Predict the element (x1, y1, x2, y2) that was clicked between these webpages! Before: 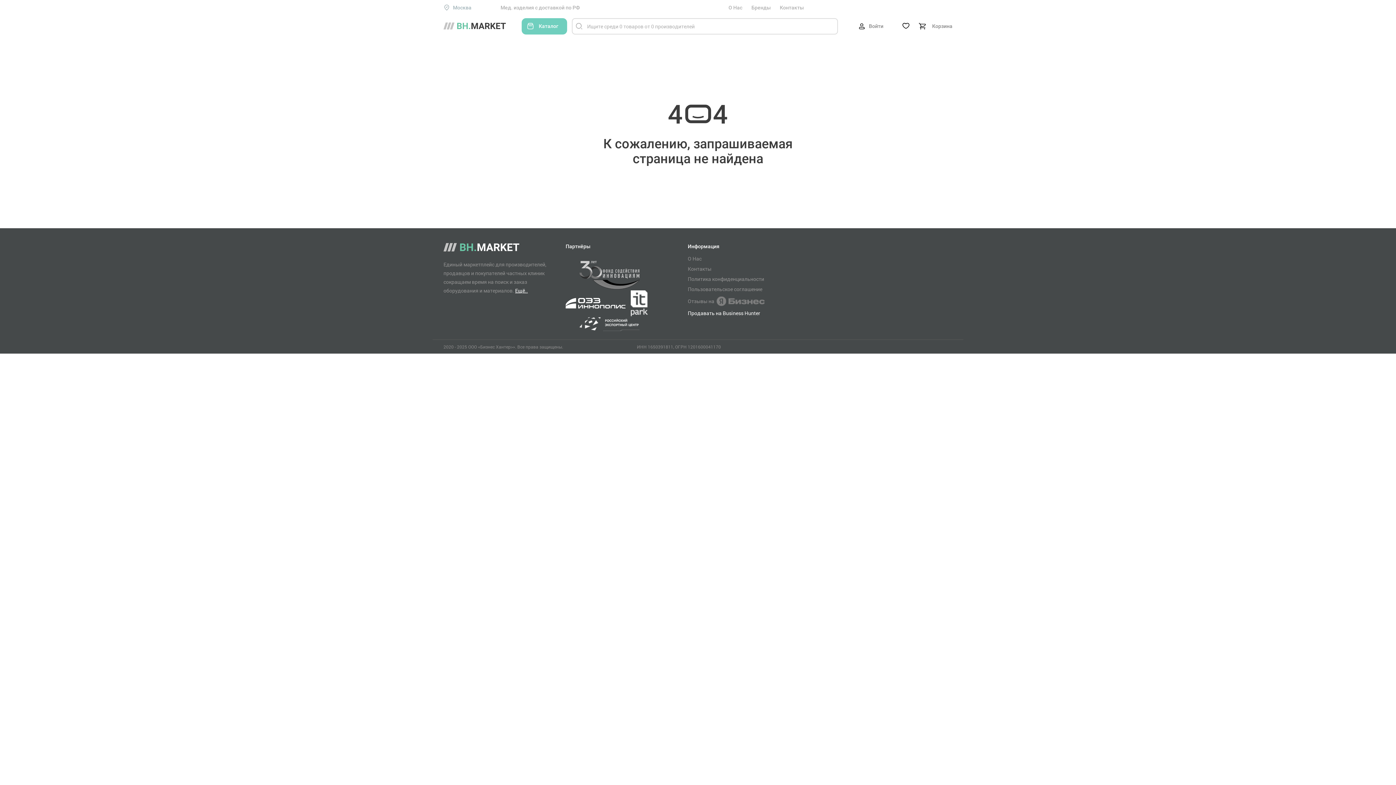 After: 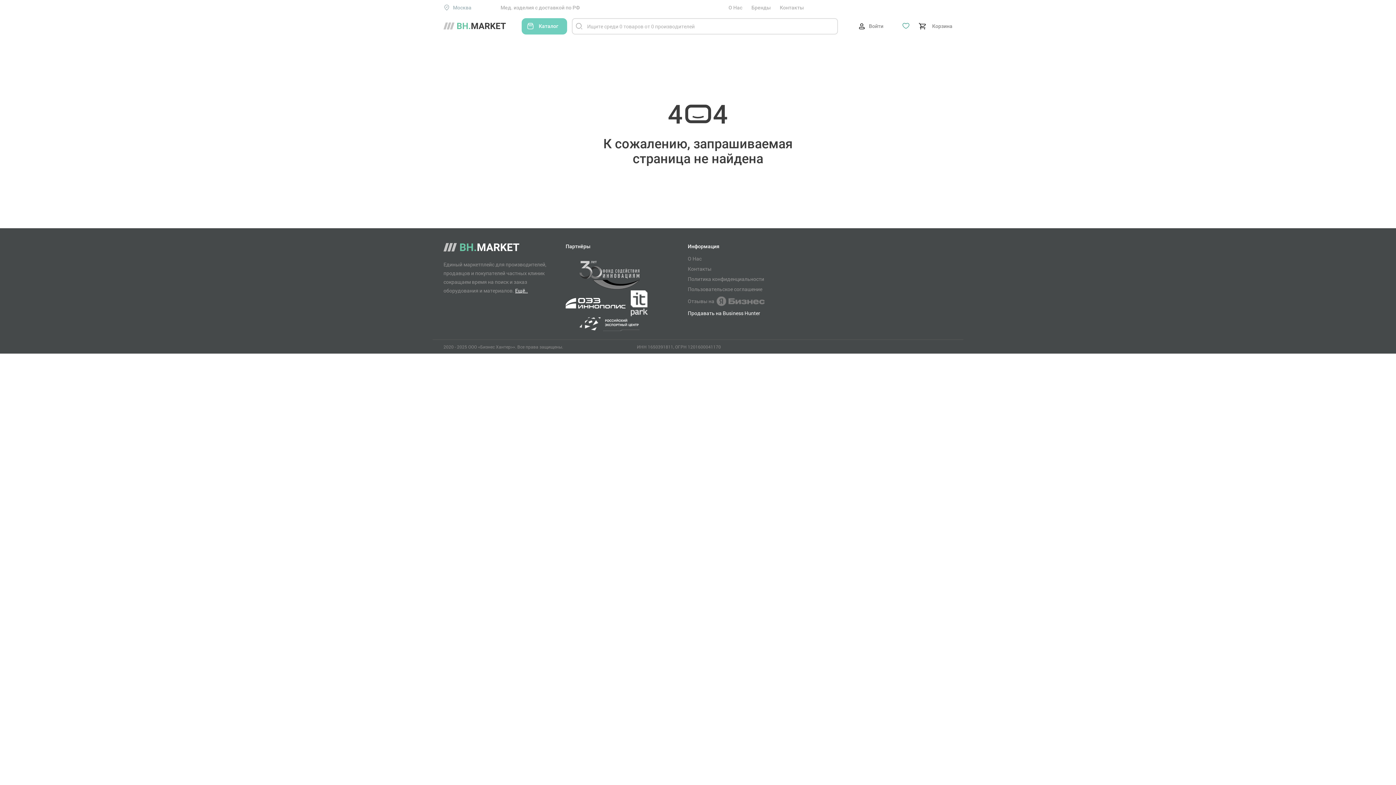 Action: bbox: (902, 22, 909, 30)